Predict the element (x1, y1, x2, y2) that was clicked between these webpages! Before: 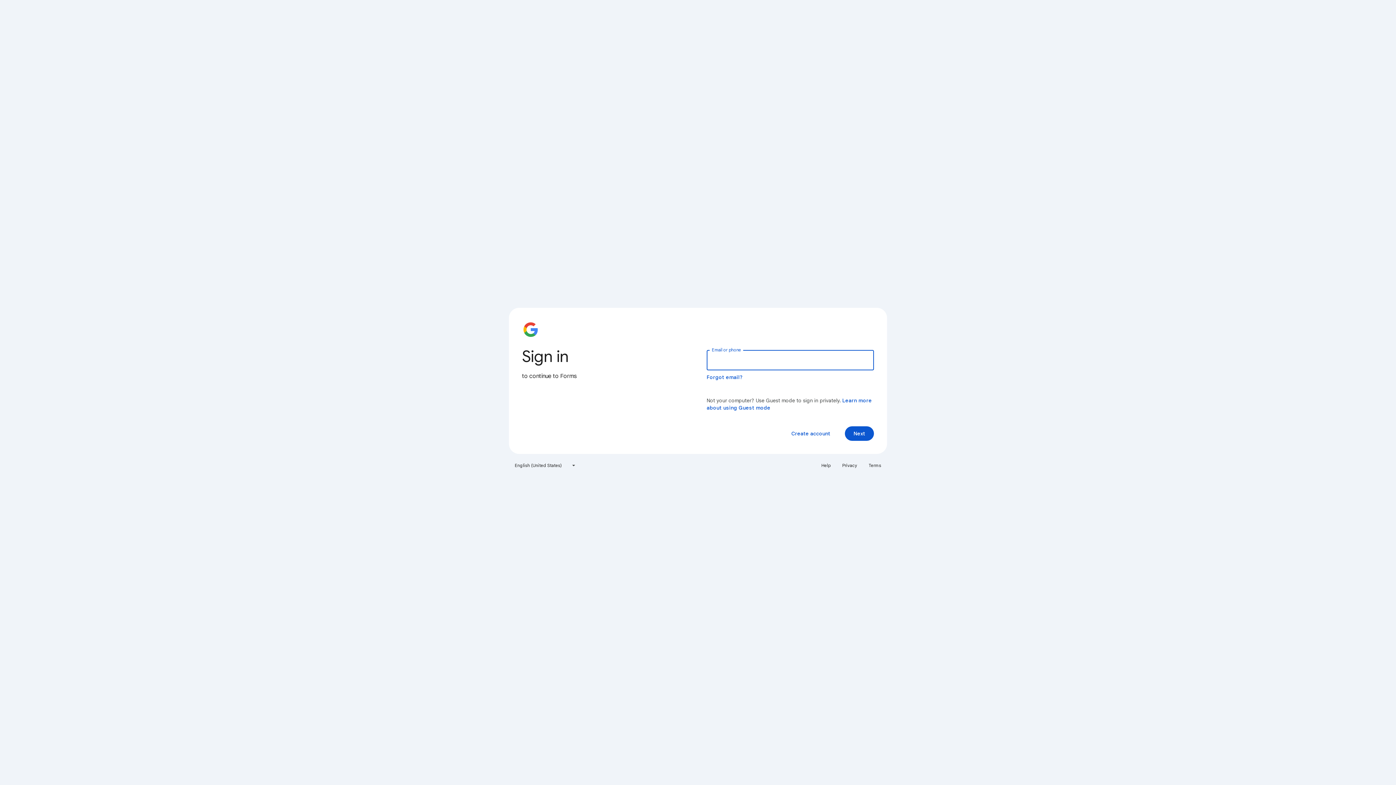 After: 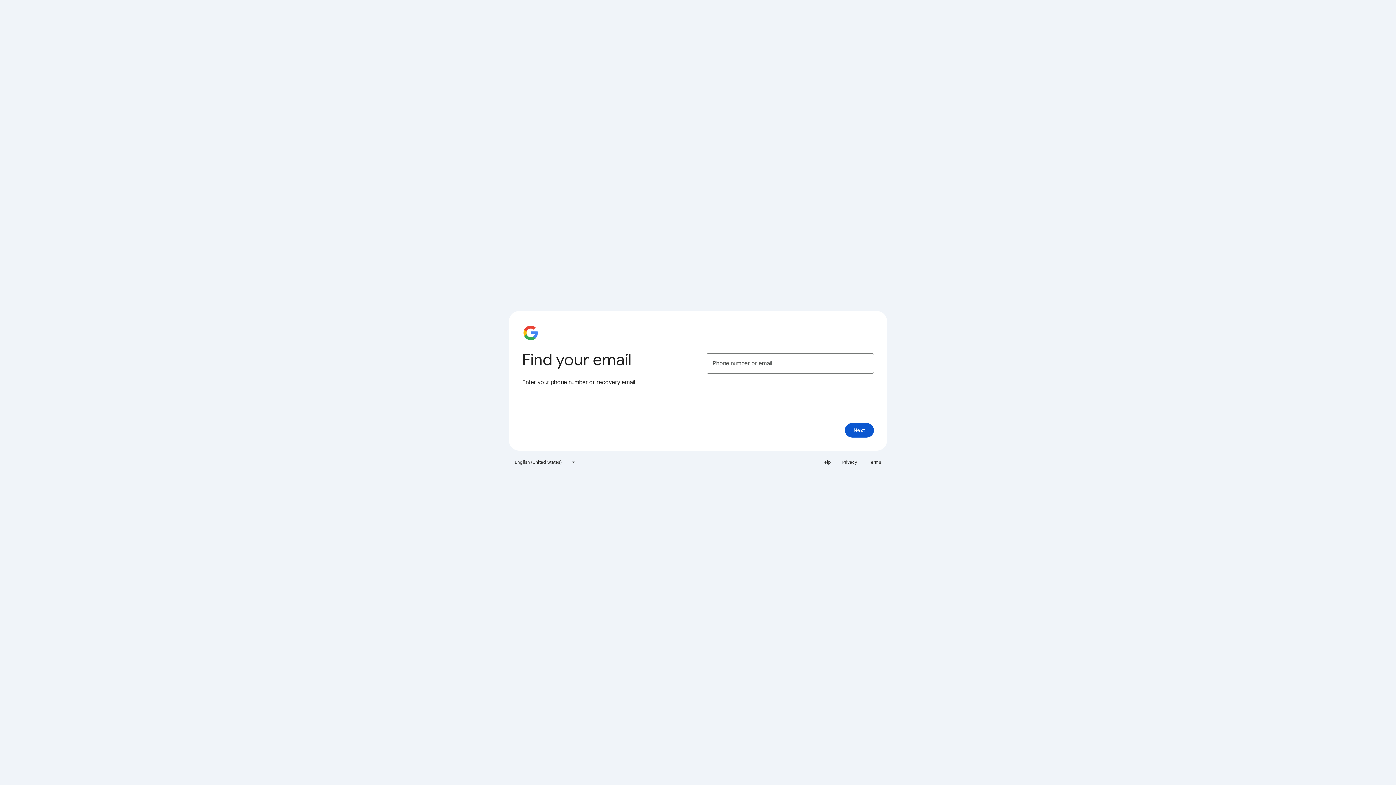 Action: bbox: (706, 374, 743, 380) label: Forgot email?